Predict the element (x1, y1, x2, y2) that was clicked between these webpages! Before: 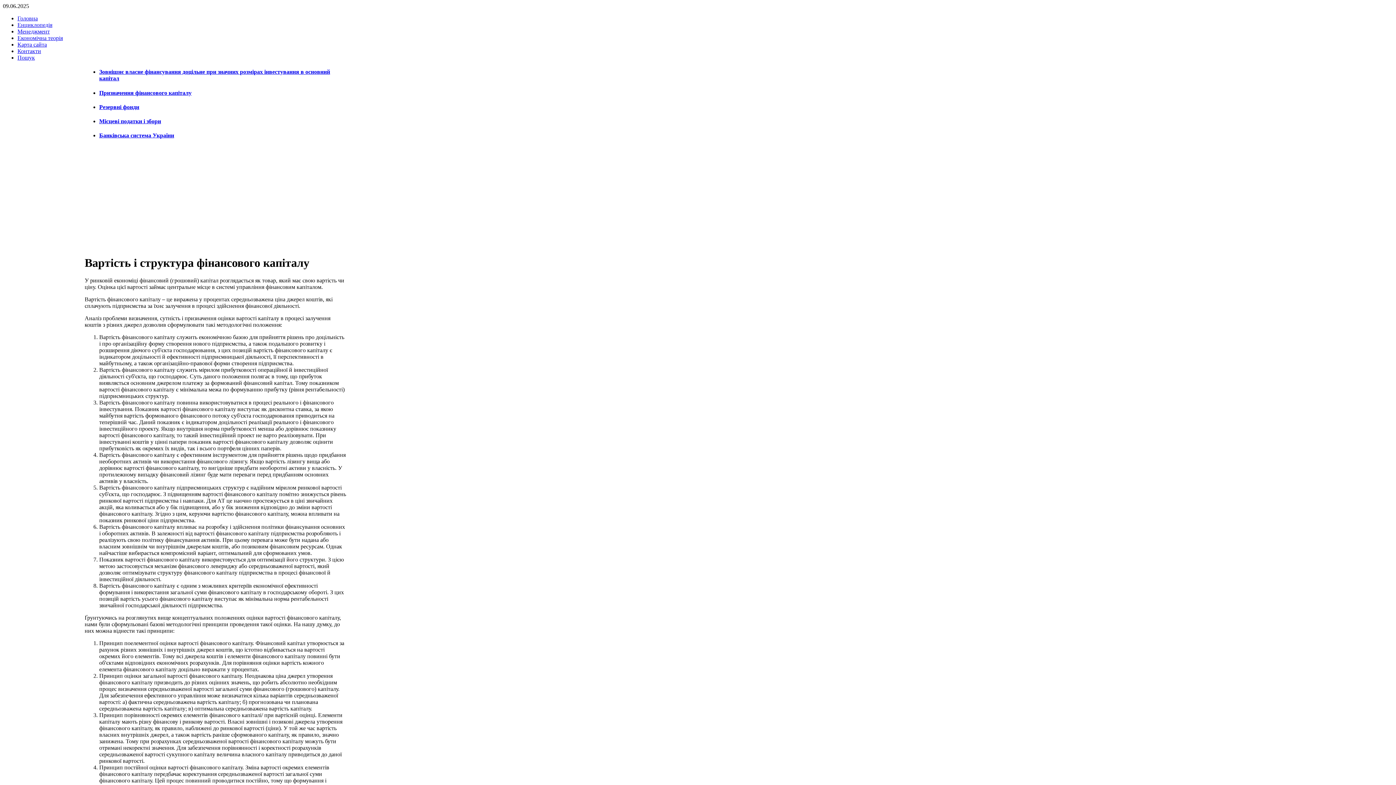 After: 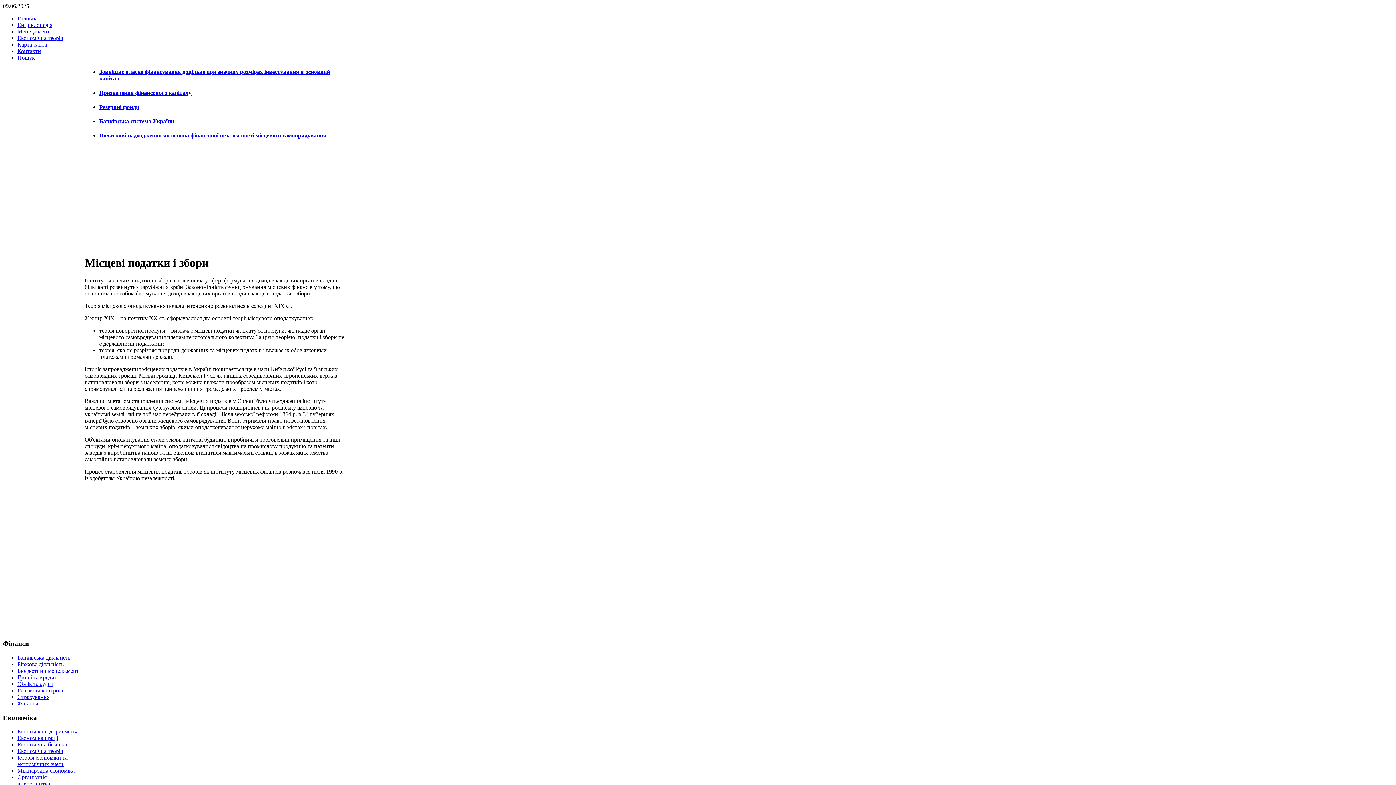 Action: label: Місцеві податки і збори bbox: (99, 118, 161, 124)